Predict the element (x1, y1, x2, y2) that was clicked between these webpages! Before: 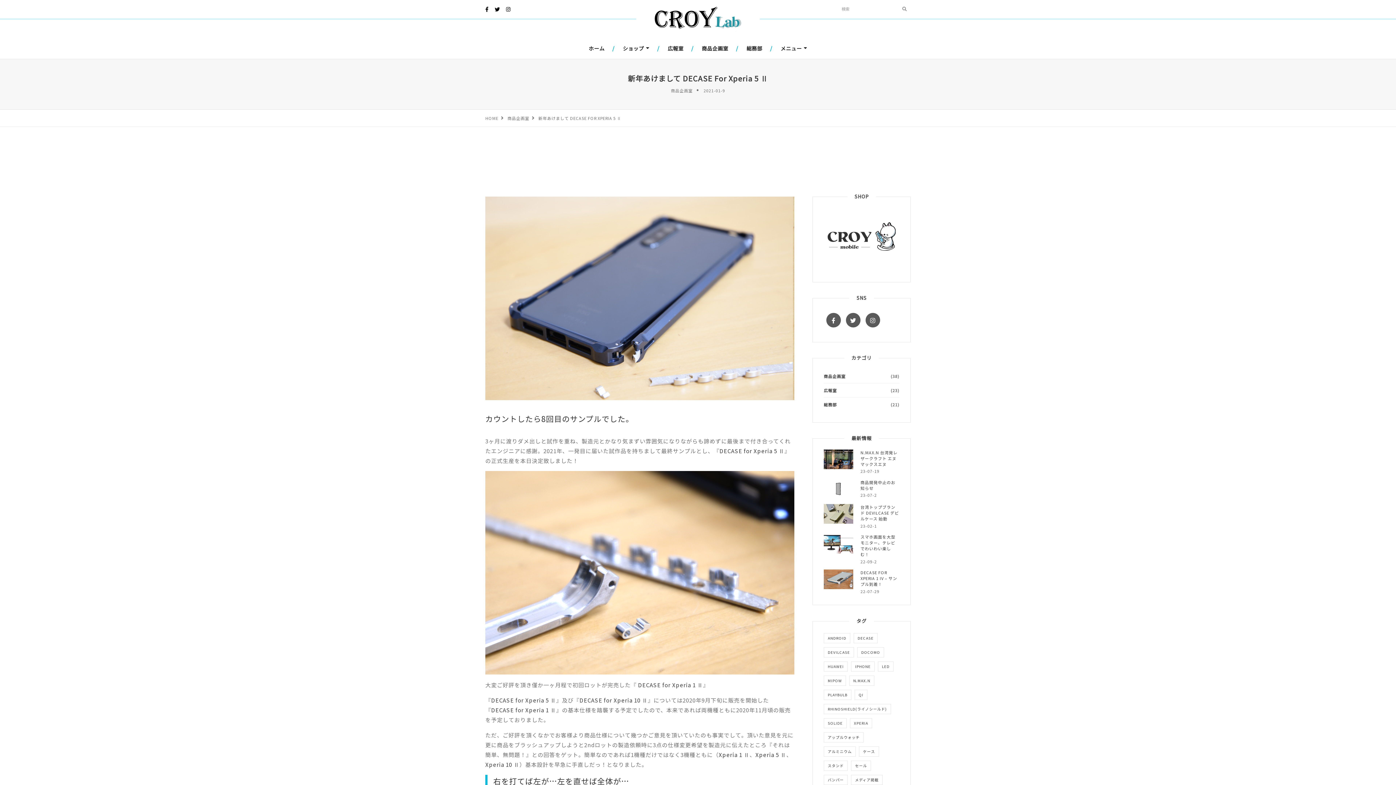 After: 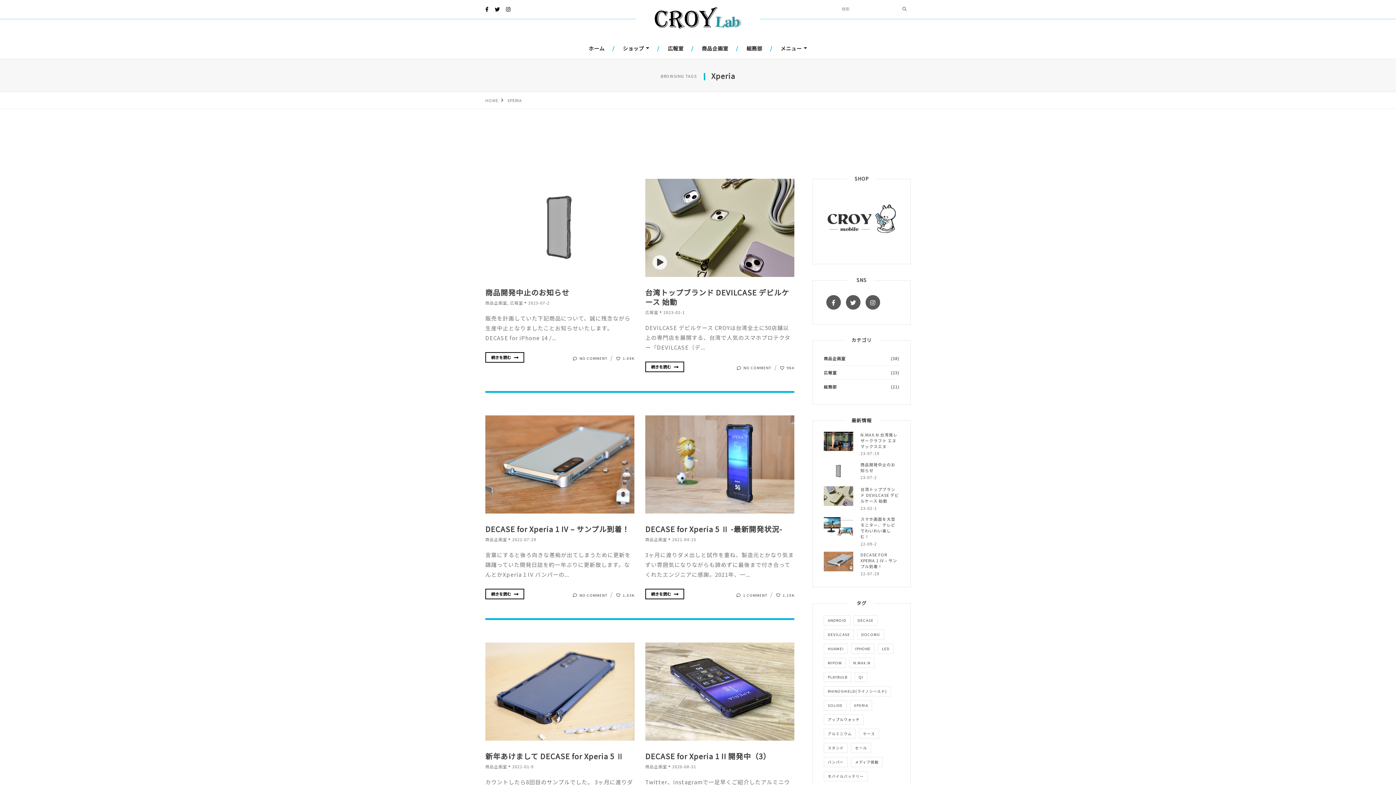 Action: label: Xperia (41個の項目) bbox: (850, 718, 872, 728)